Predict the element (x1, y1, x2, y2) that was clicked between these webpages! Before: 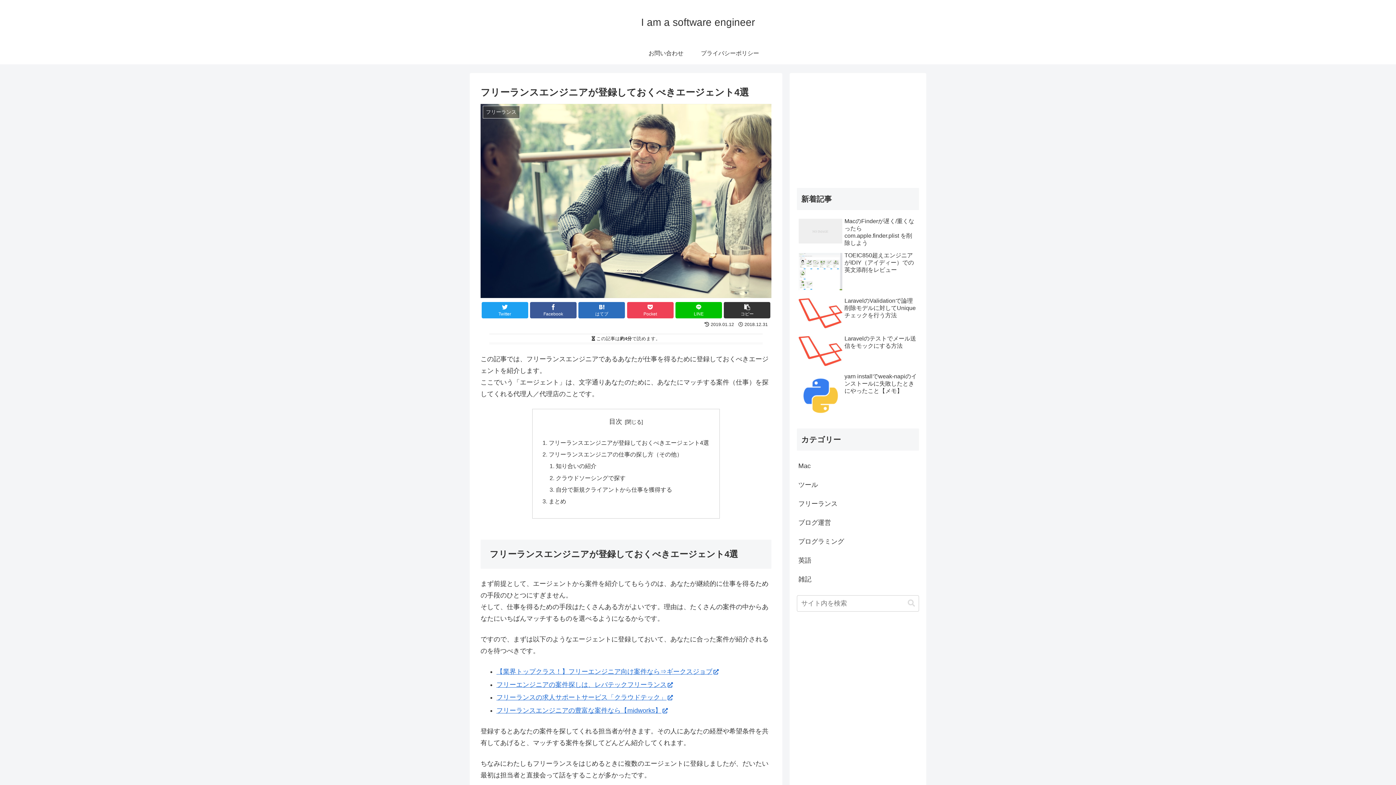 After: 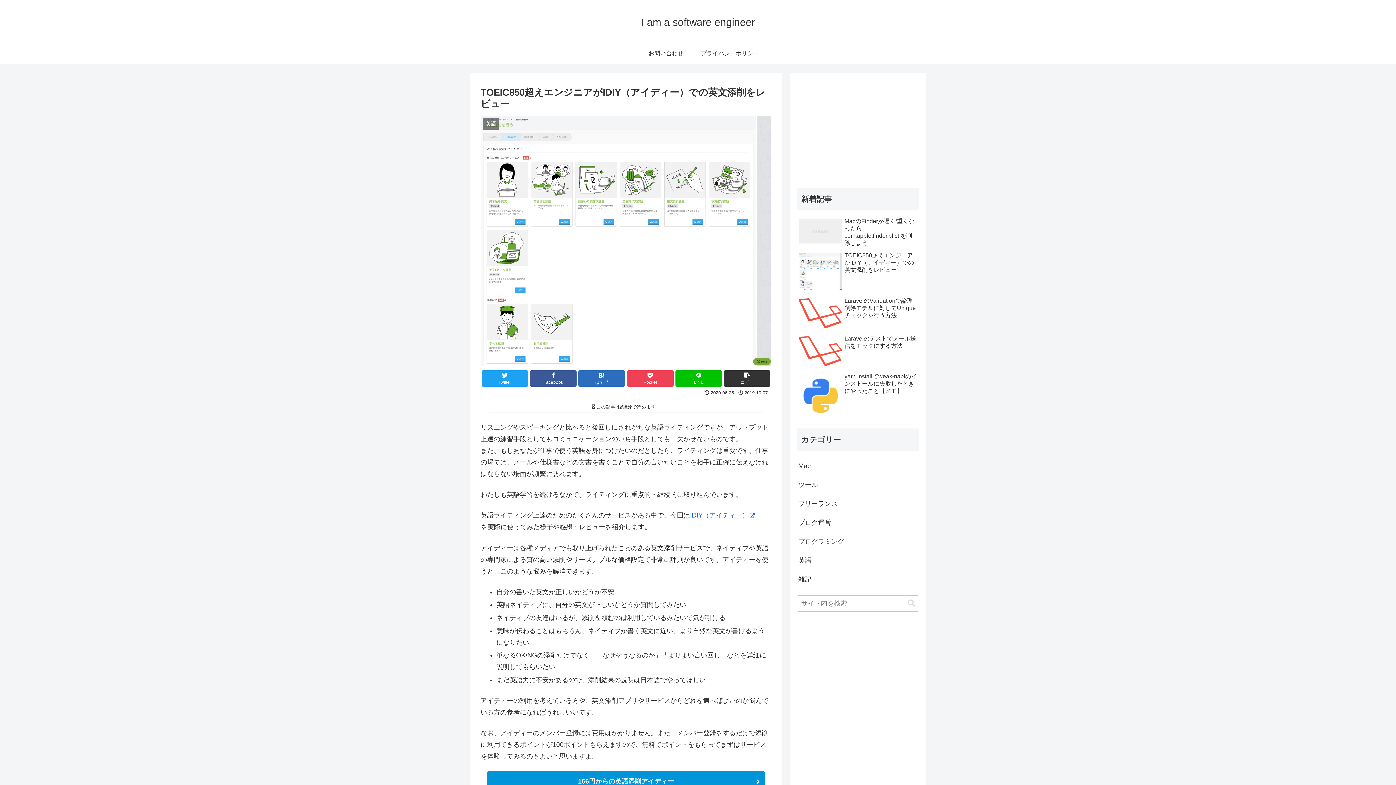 Action: label: TOEIC850超えエンジニアがIDIY（アイディー）での英文添削をレビュー bbox: (797, 250, 919, 294)